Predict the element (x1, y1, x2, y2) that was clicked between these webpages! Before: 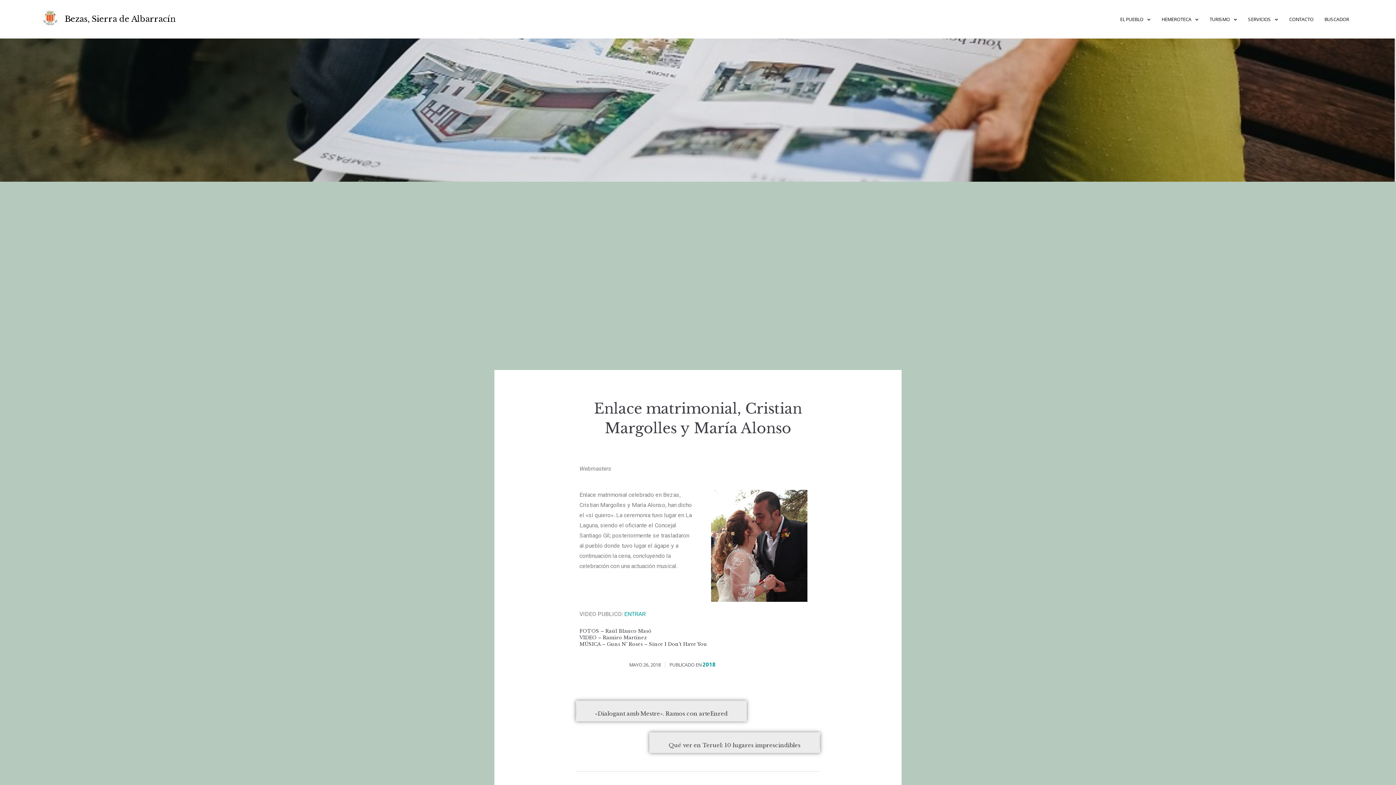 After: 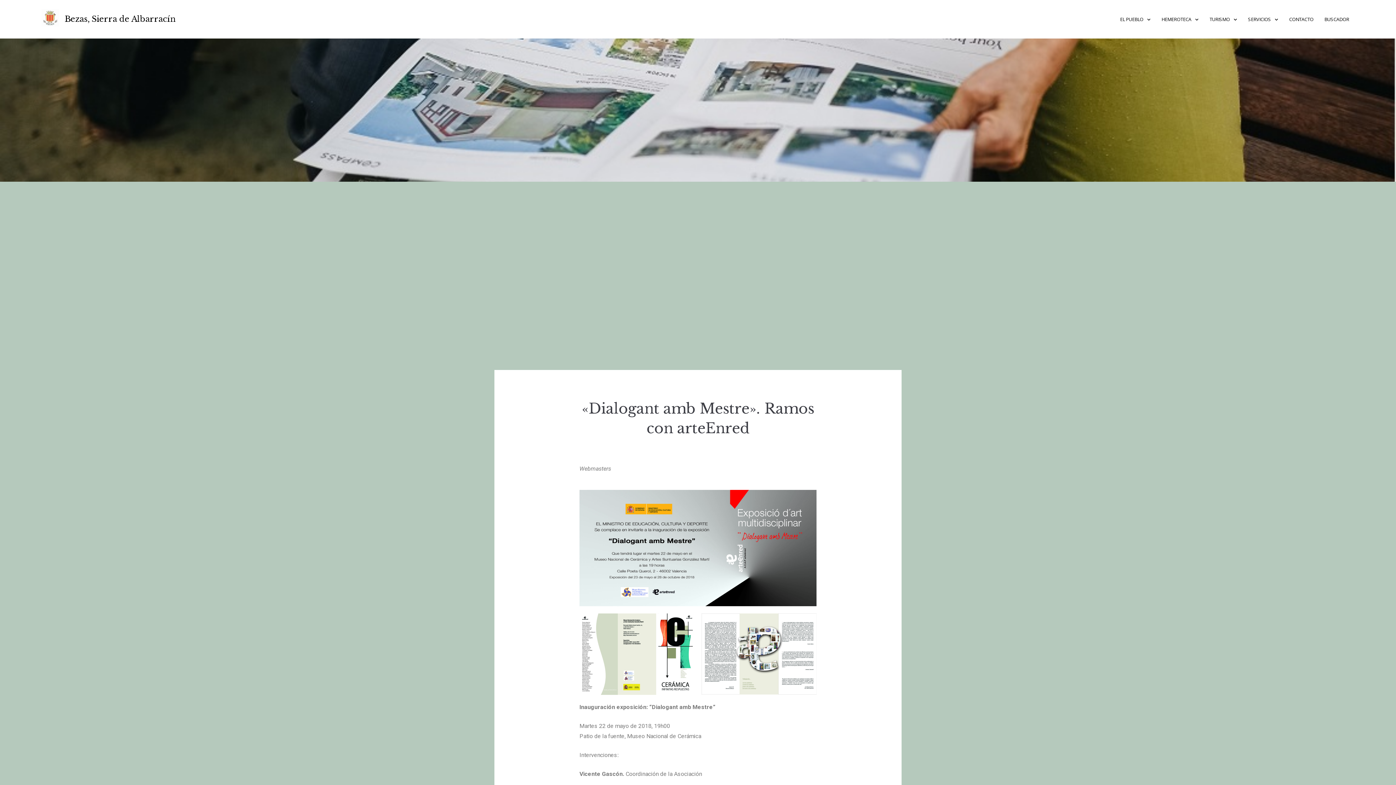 Action: label: «Dialogant amb Mestre». Ramos con arteEnred bbox: (577, 710, 745, 717)